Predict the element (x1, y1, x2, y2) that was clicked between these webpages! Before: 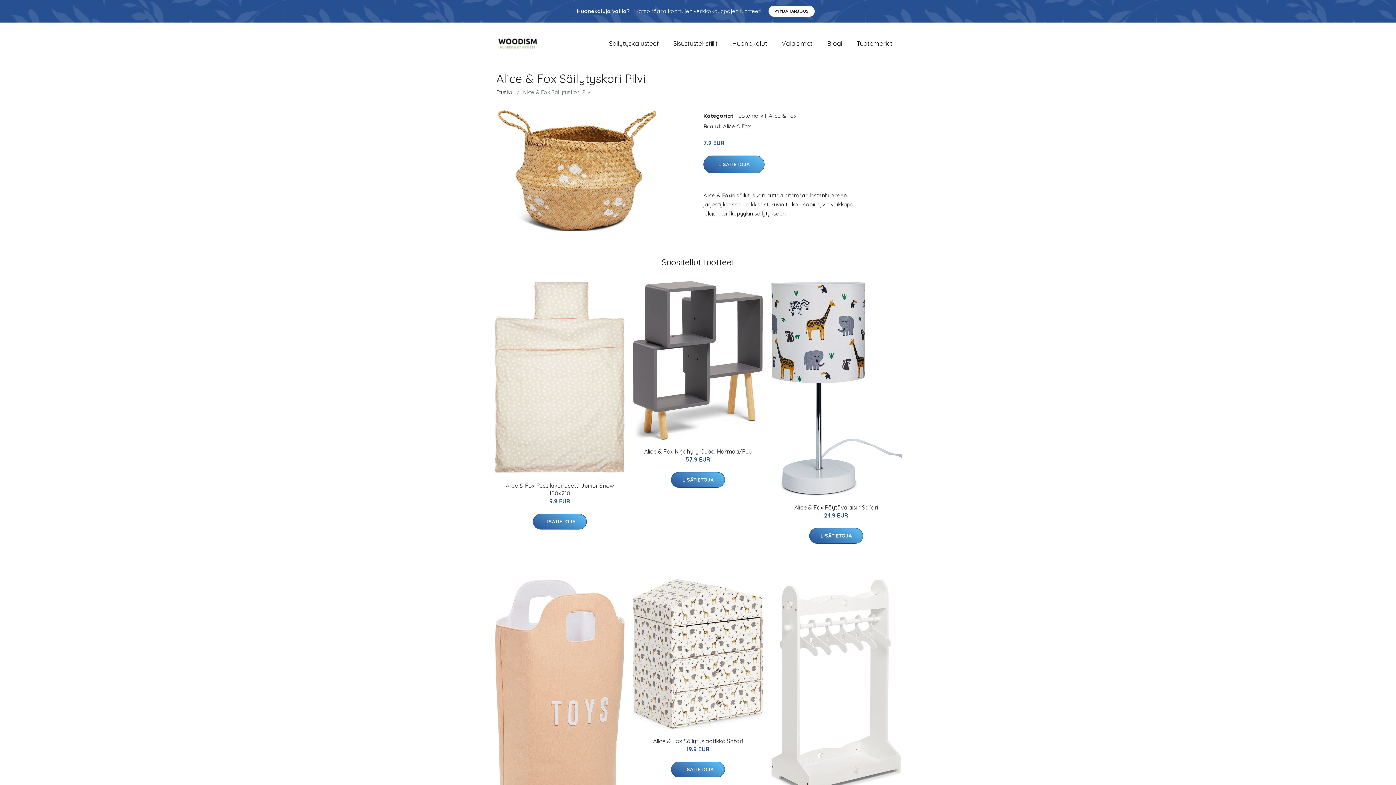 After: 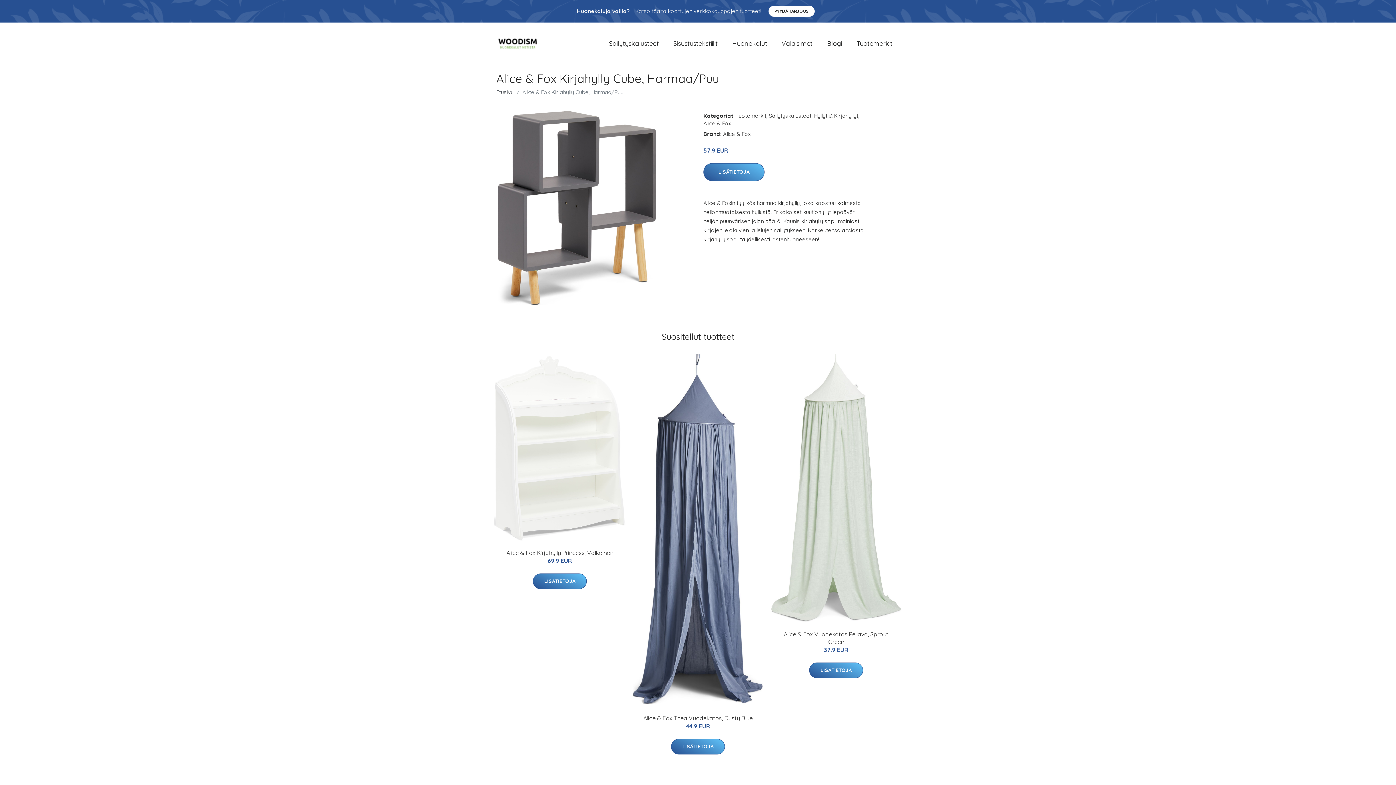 Action: bbox: (644, 448, 752, 455) label: Alice & Fox Kirjahylly Cube, Harmaa/Puu